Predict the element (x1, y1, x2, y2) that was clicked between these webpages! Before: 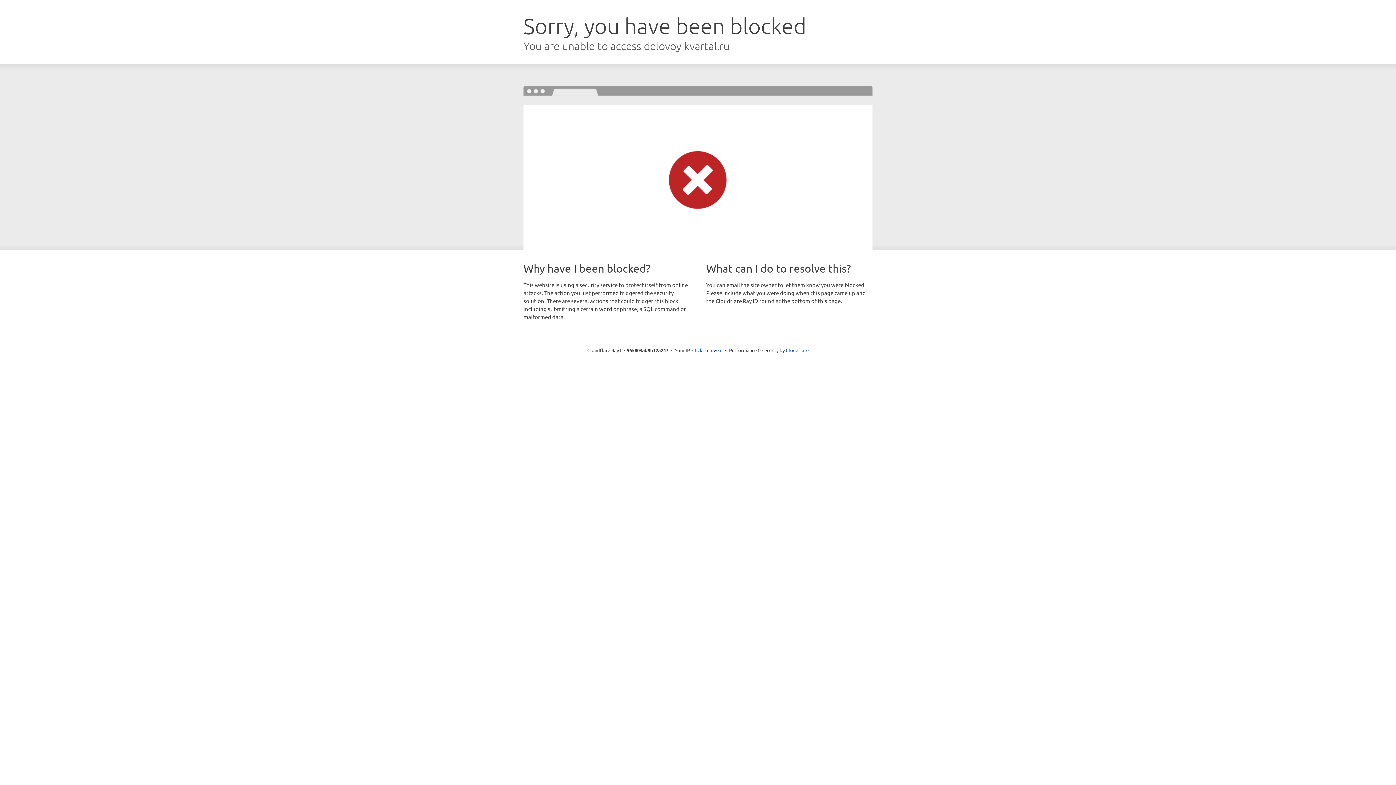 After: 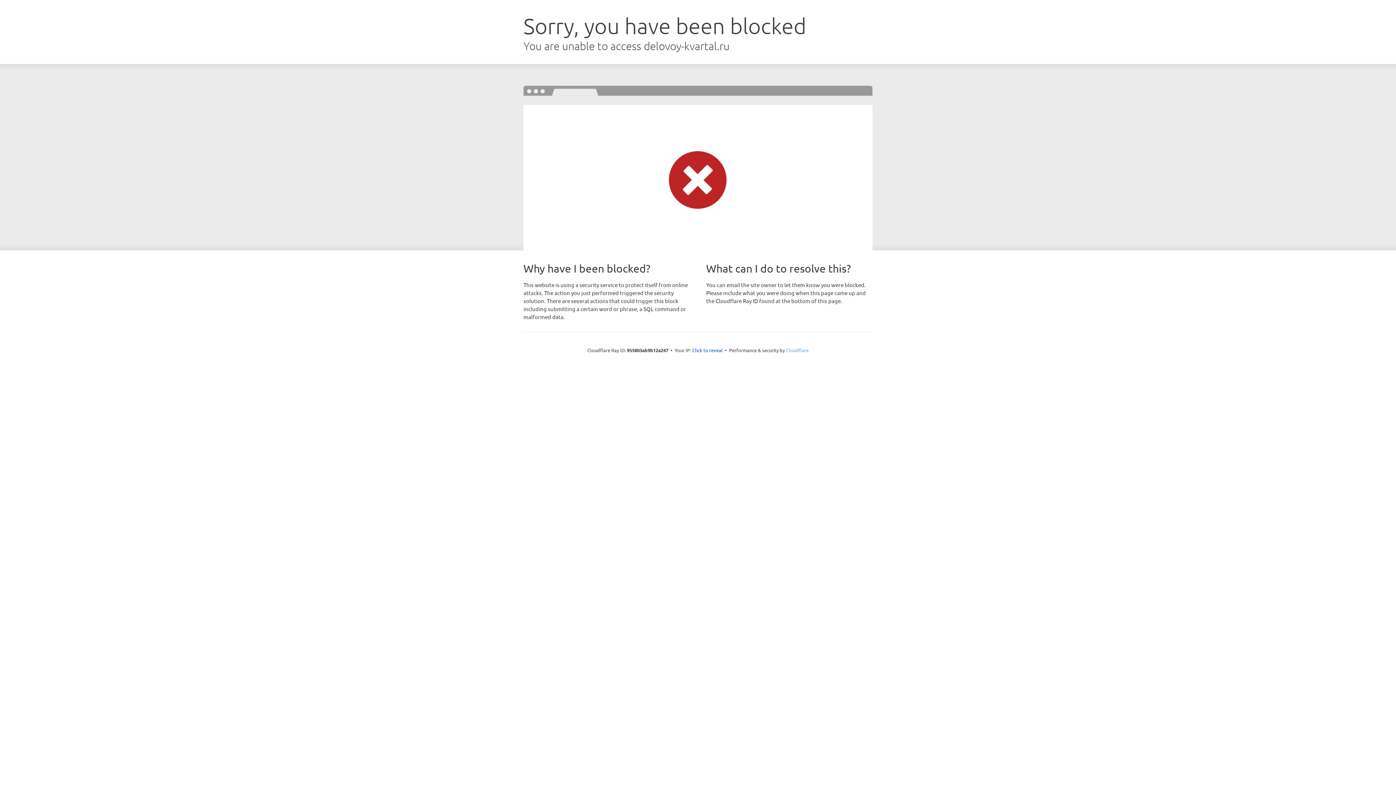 Action: label: Cloudflare bbox: (786, 347, 808, 353)